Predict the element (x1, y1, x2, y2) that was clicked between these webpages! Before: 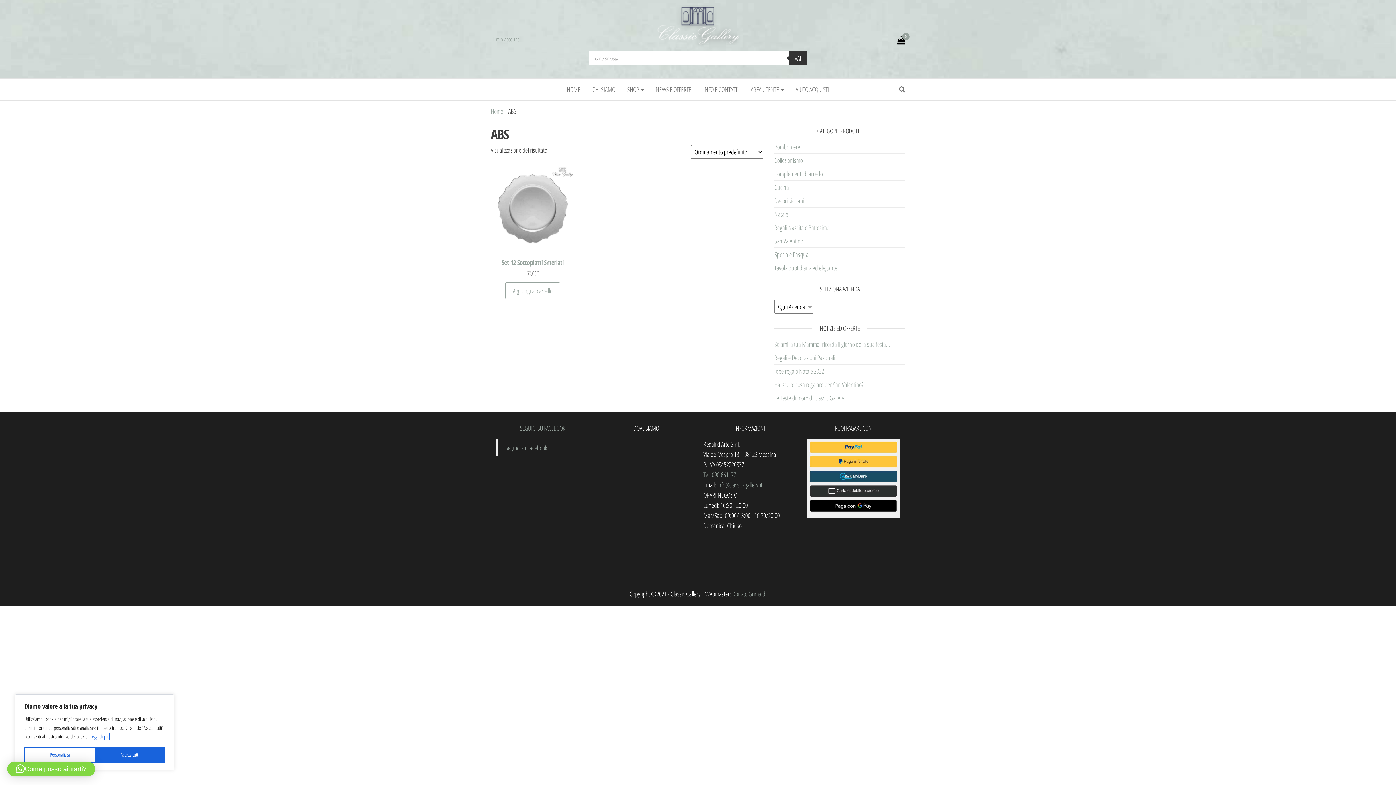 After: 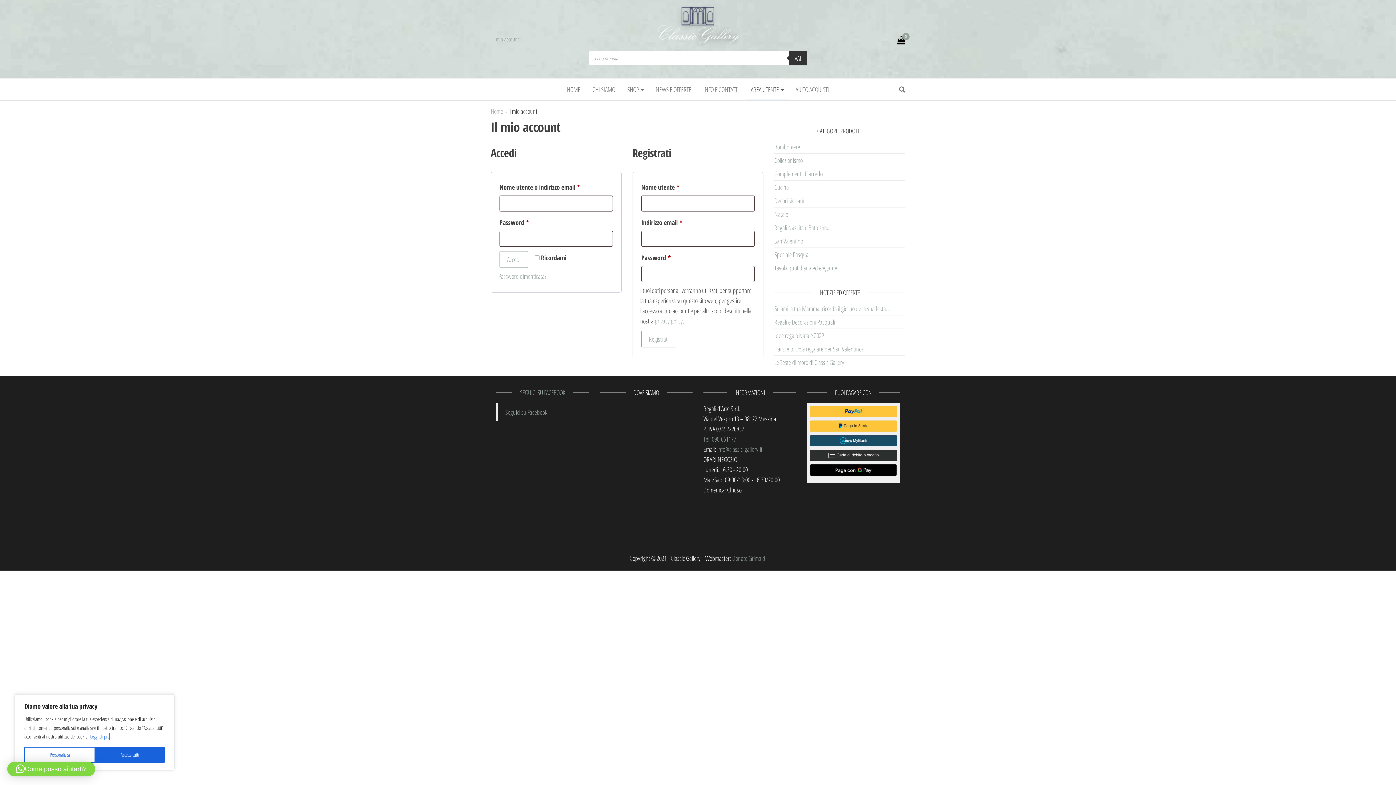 Action: bbox: (745, 78, 789, 100) label: AREA UTENTE 